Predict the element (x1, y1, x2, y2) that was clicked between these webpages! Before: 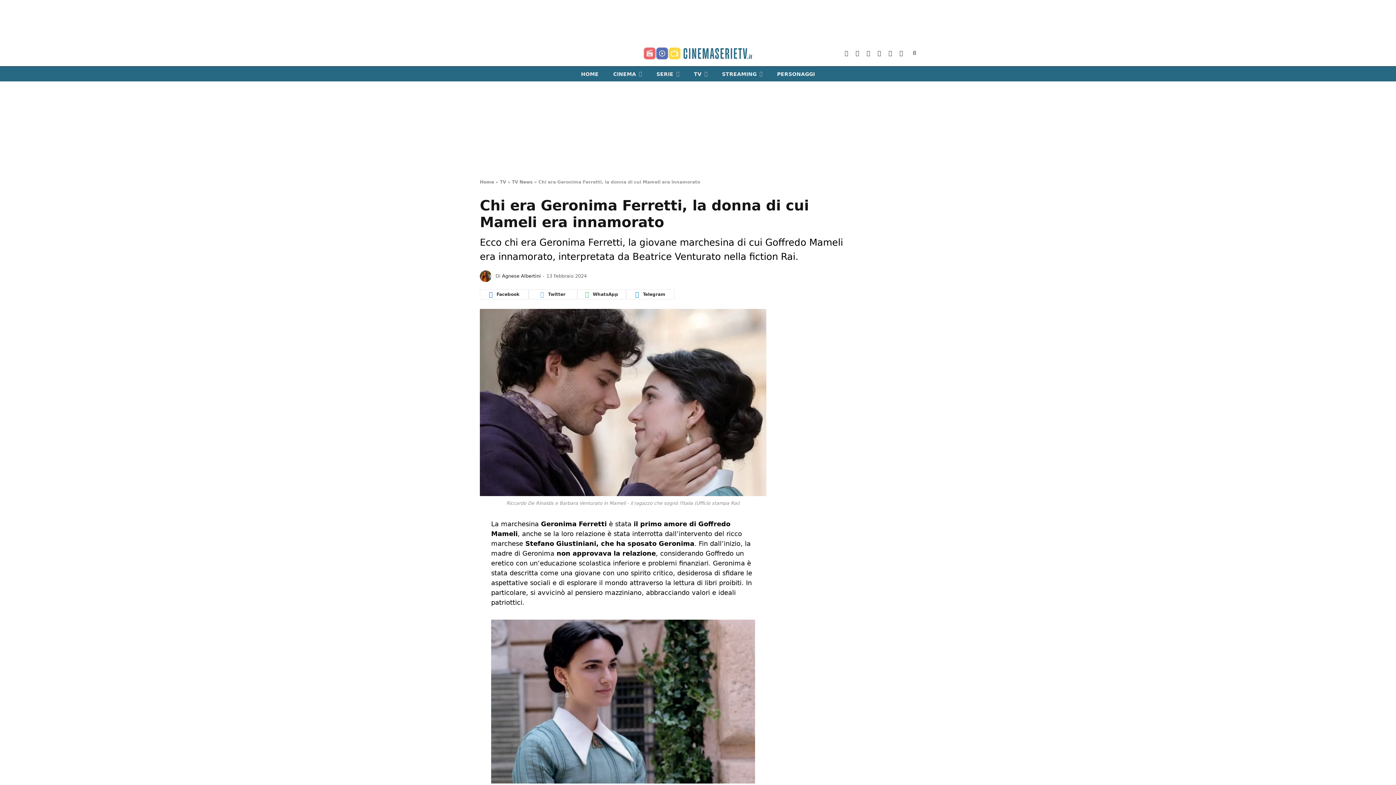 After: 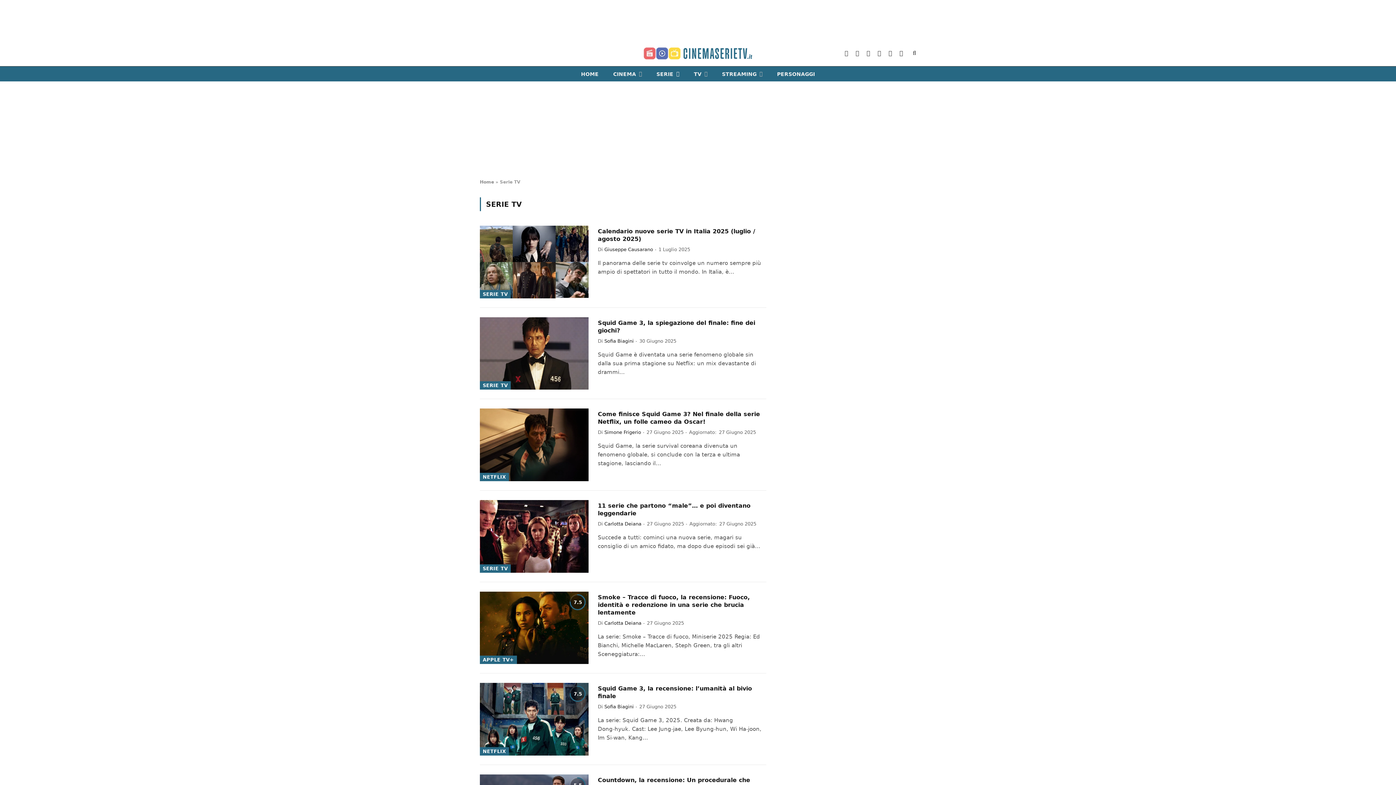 Action: bbox: (649, 66, 686, 81) label: SERIE